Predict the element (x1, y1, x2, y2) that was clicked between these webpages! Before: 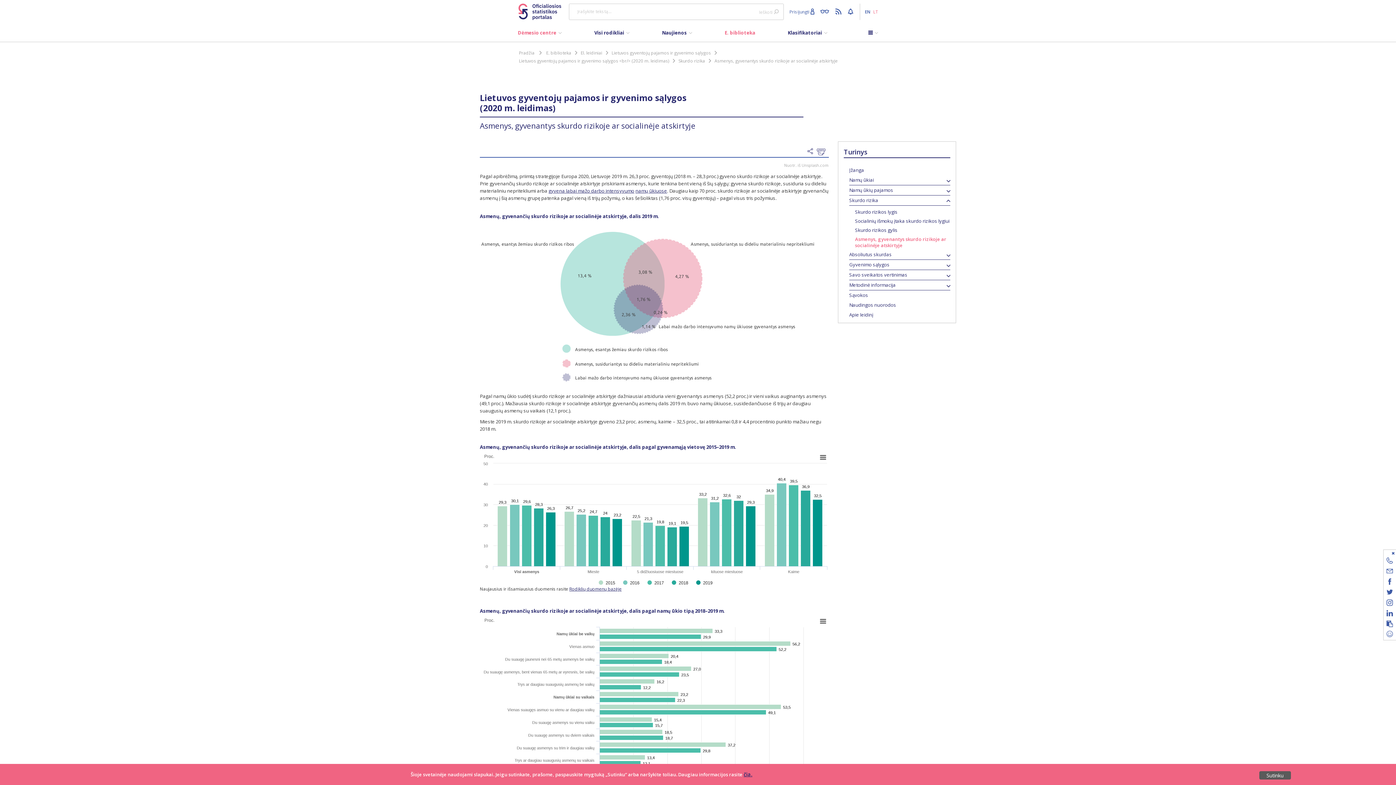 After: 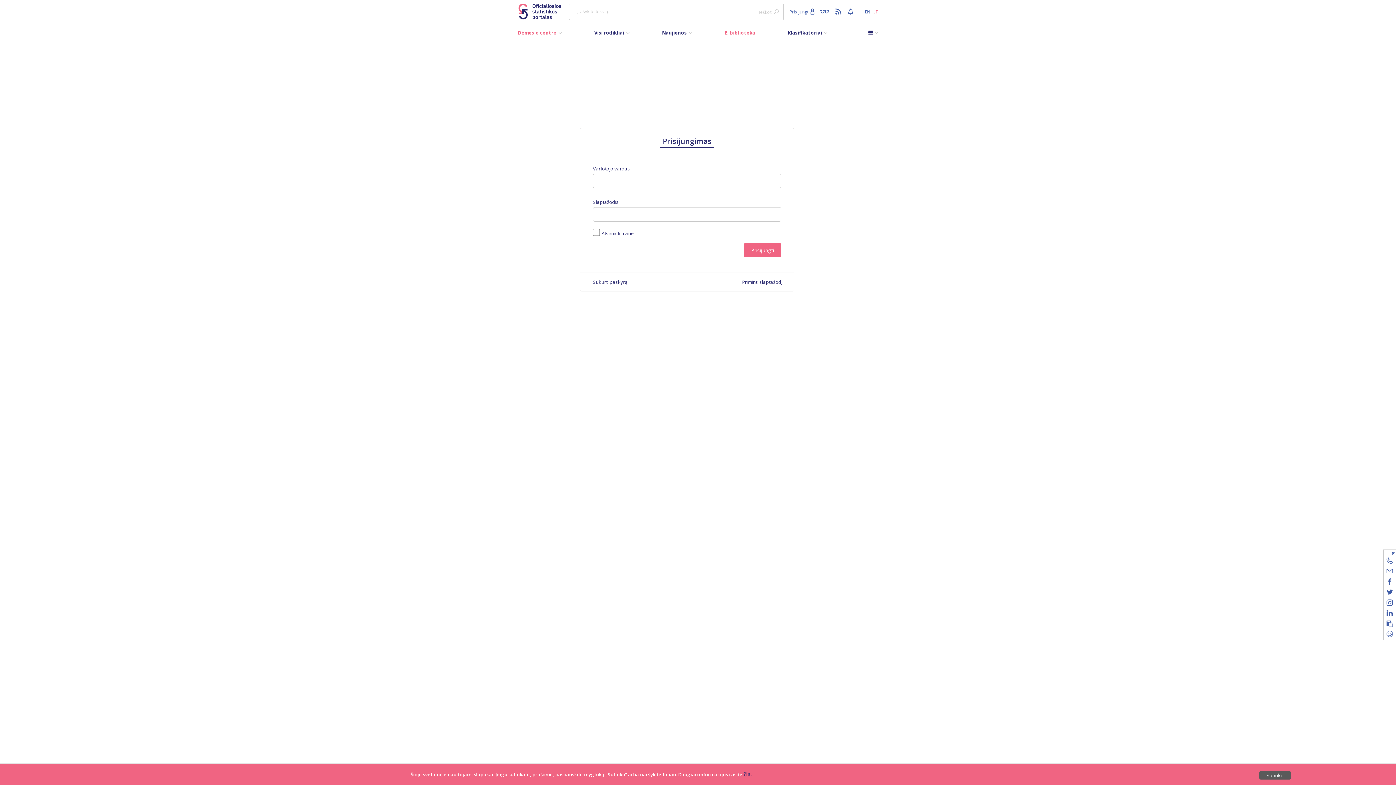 Action: label: Prisijungti bbox: (789, 8, 817, 14)